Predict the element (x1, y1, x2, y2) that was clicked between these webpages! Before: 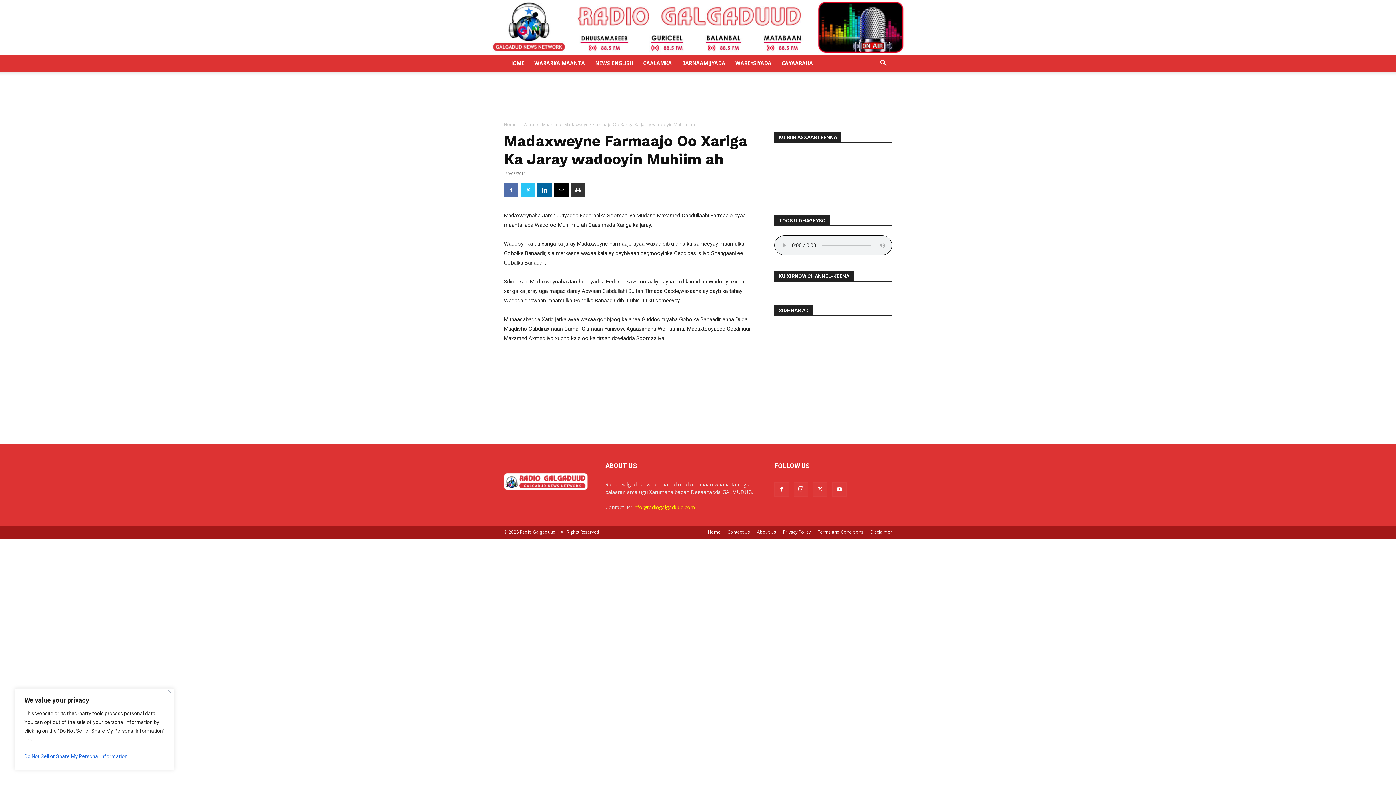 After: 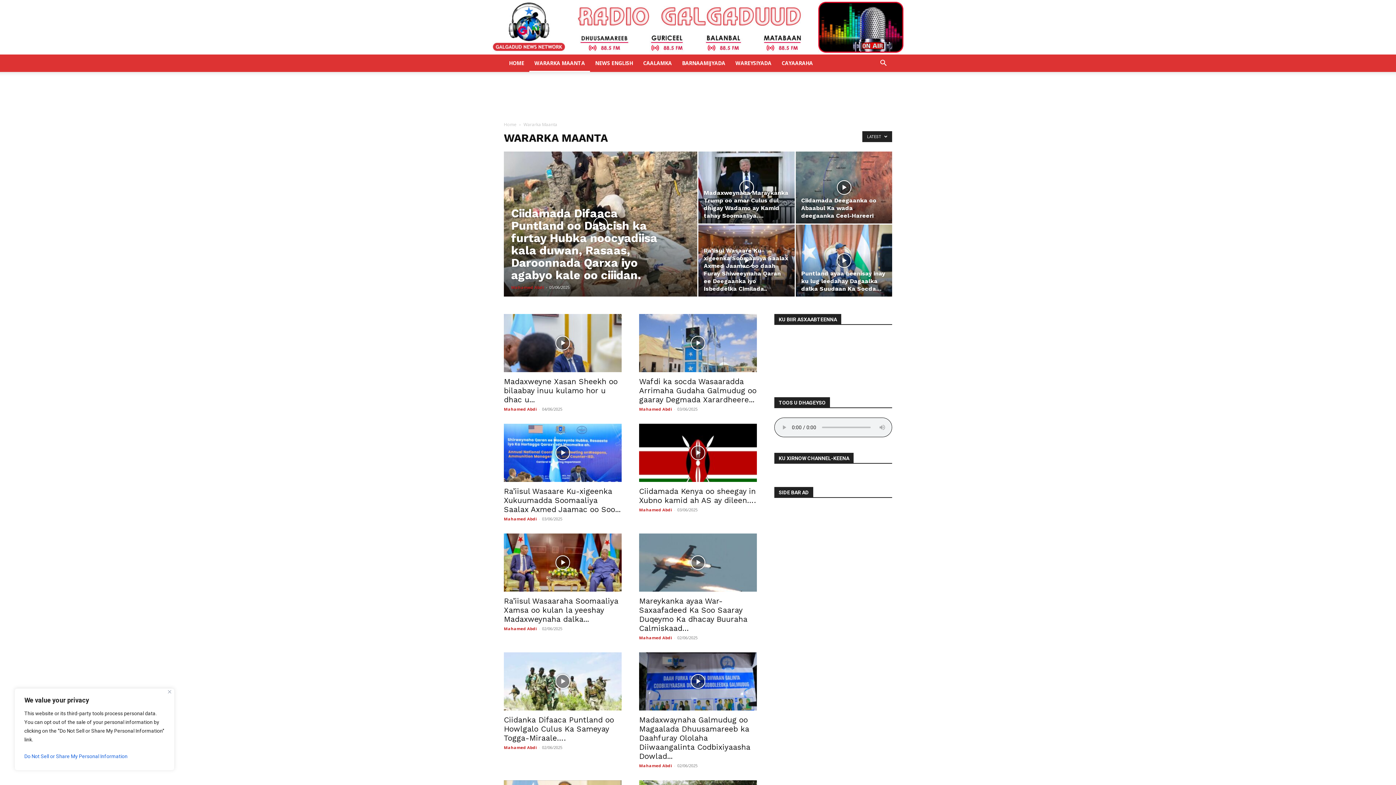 Action: label: WARARKA MAANTA bbox: (529, 54, 590, 72)